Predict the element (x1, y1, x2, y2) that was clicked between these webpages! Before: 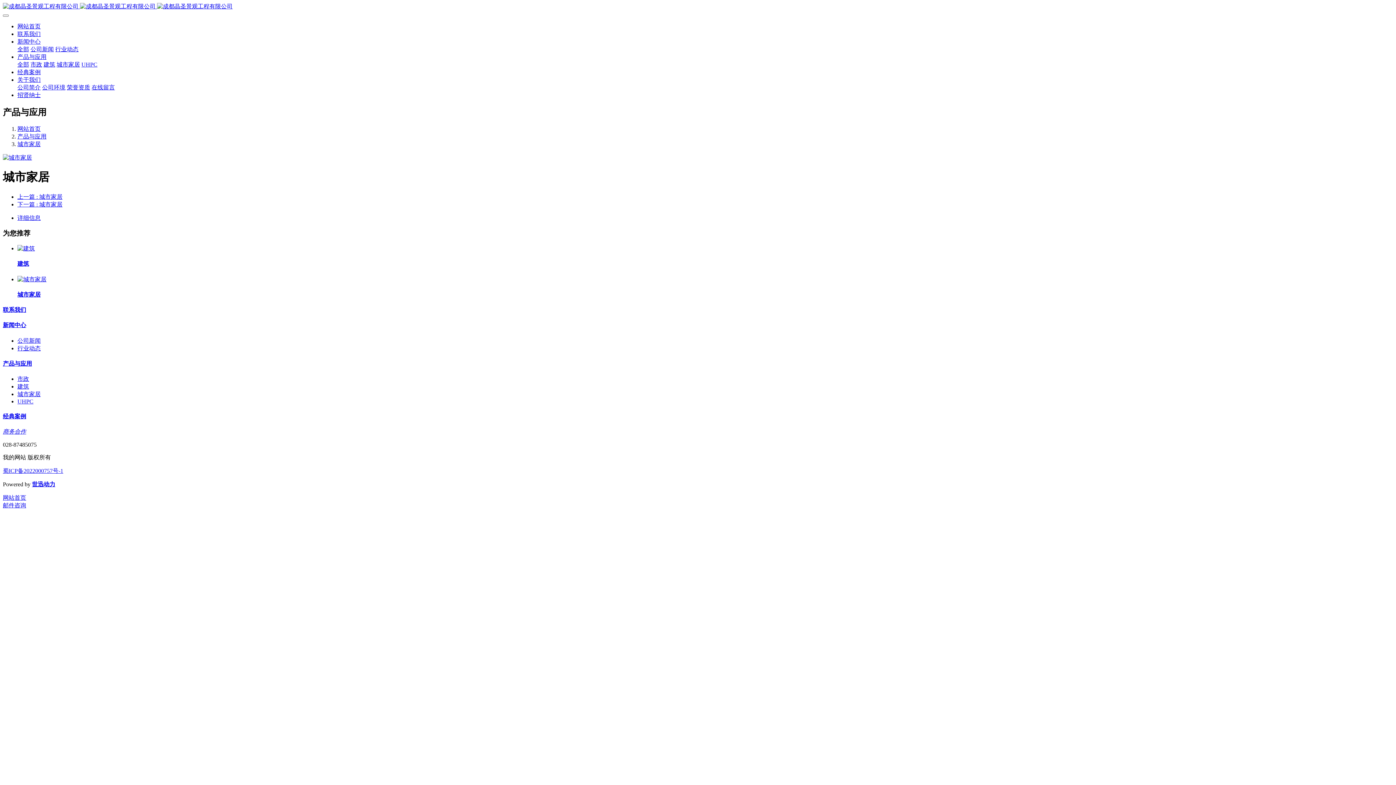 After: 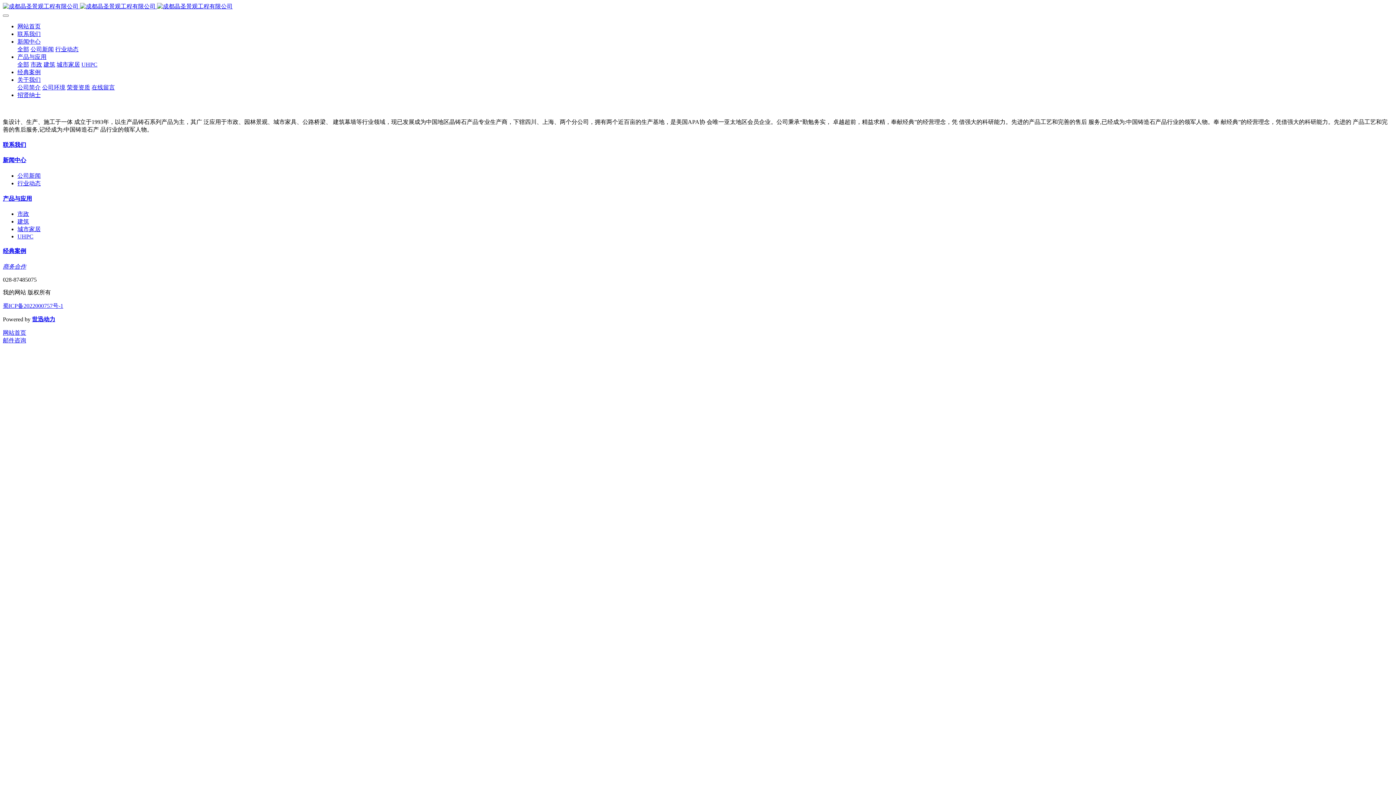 Action: bbox: (17, 84, 40, 90) label: 公司简介